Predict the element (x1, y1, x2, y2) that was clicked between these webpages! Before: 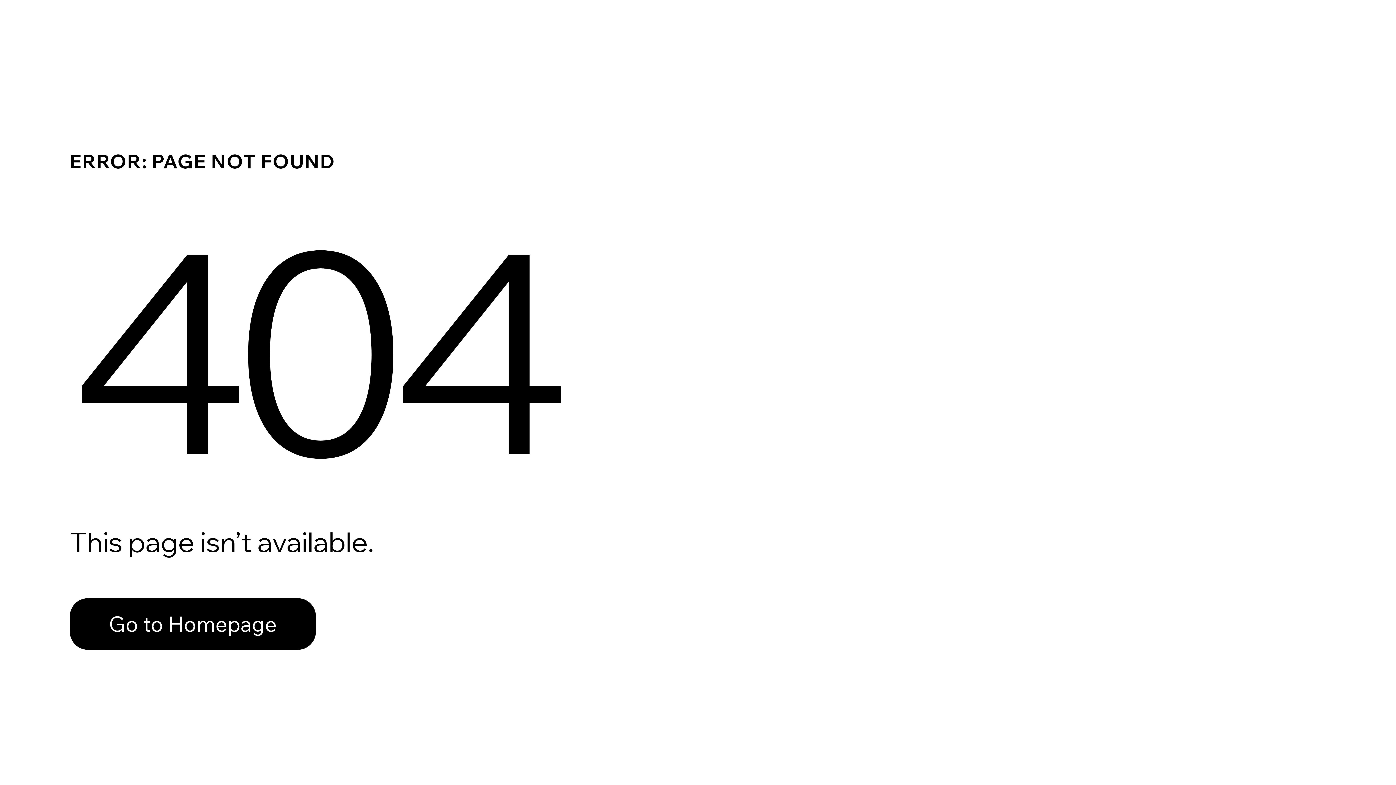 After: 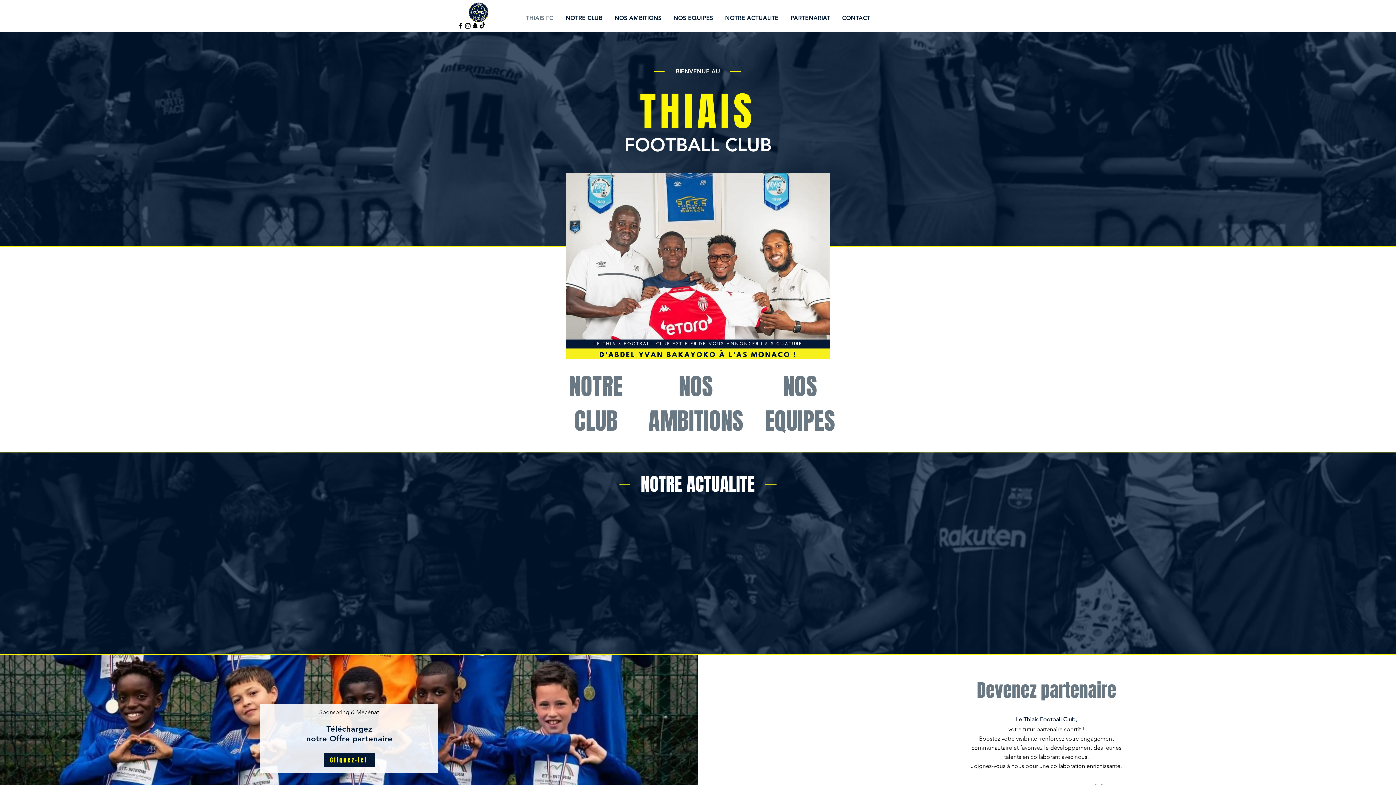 Action: label: Go to Homepage bbox: (69, 582, 768, 659)